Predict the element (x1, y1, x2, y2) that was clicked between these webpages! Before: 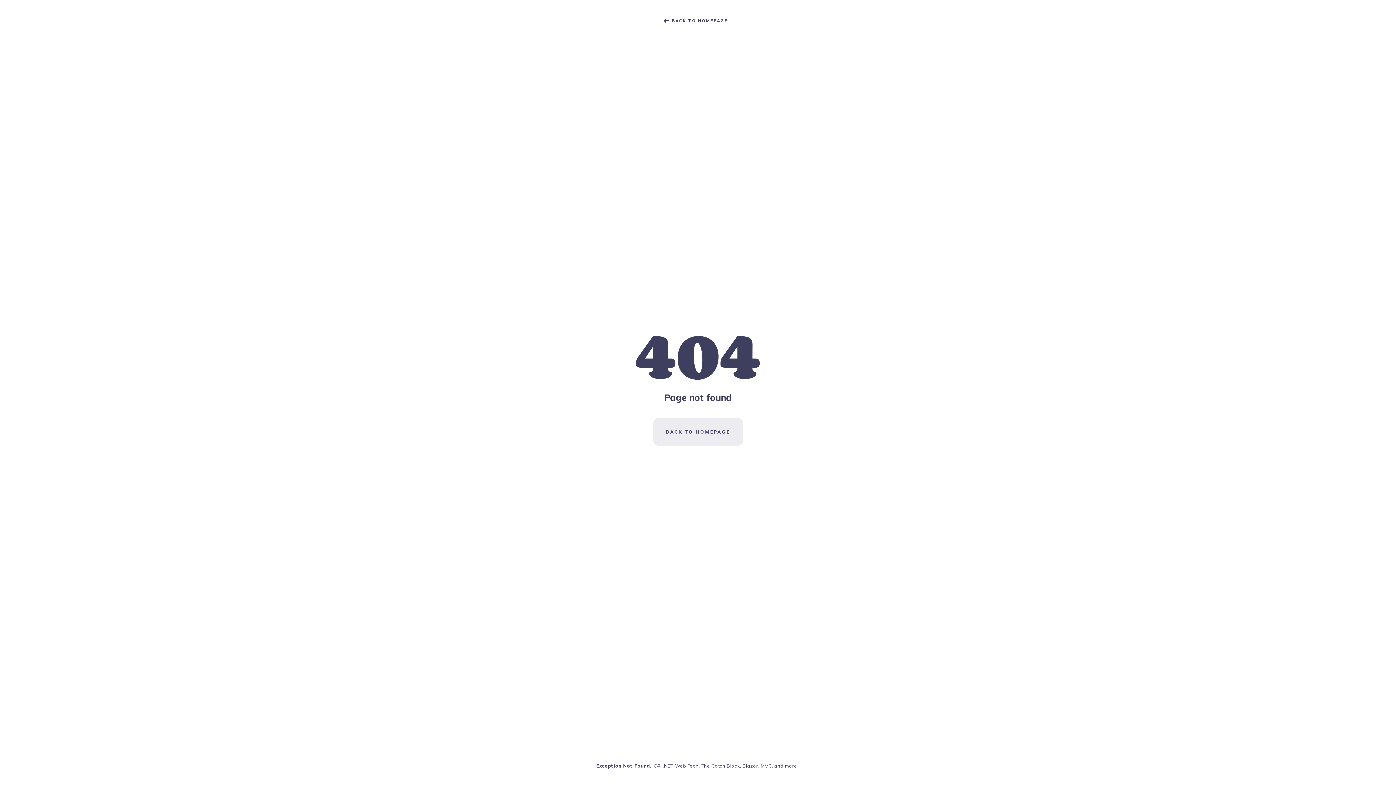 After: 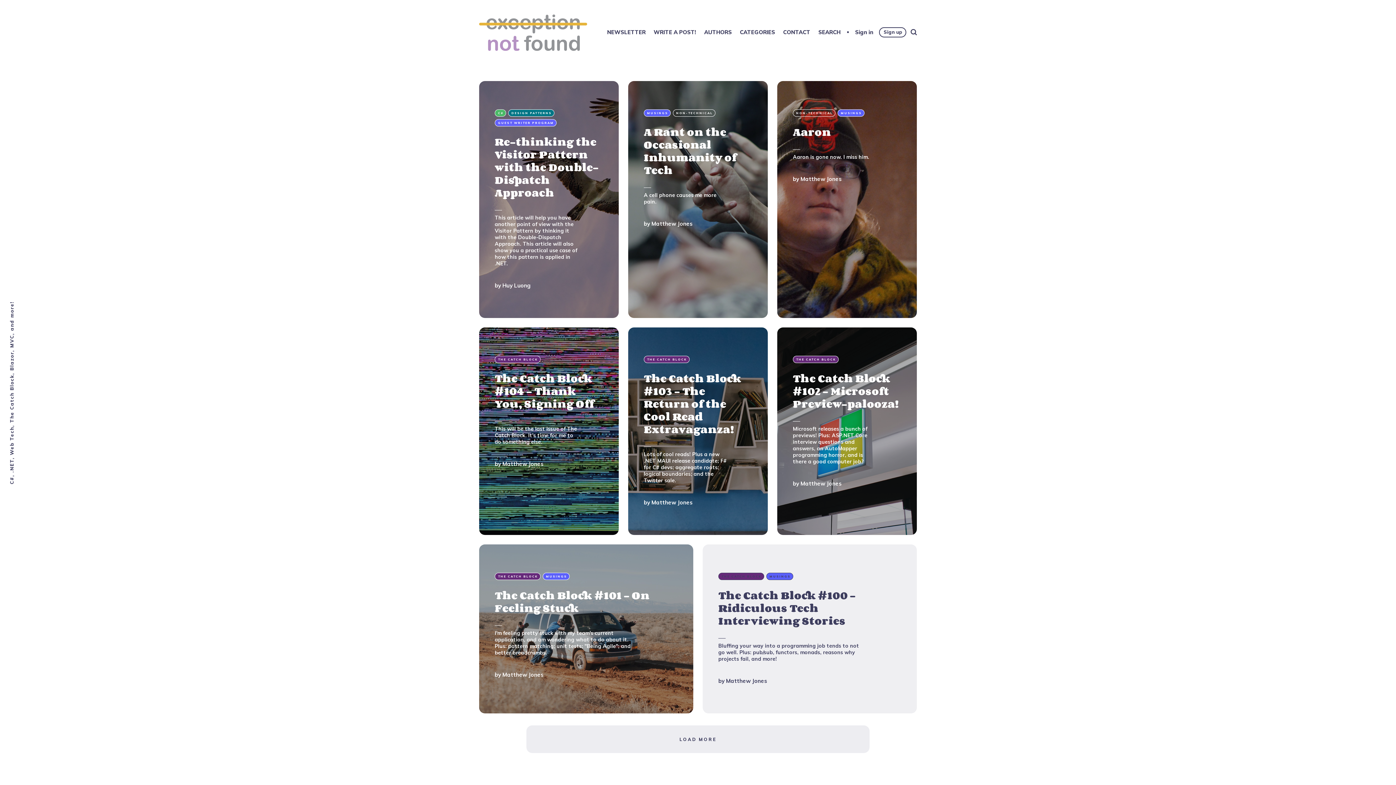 Action: bbox: (653, 417, 743, 446) label: BACK TO HOMEPAGE